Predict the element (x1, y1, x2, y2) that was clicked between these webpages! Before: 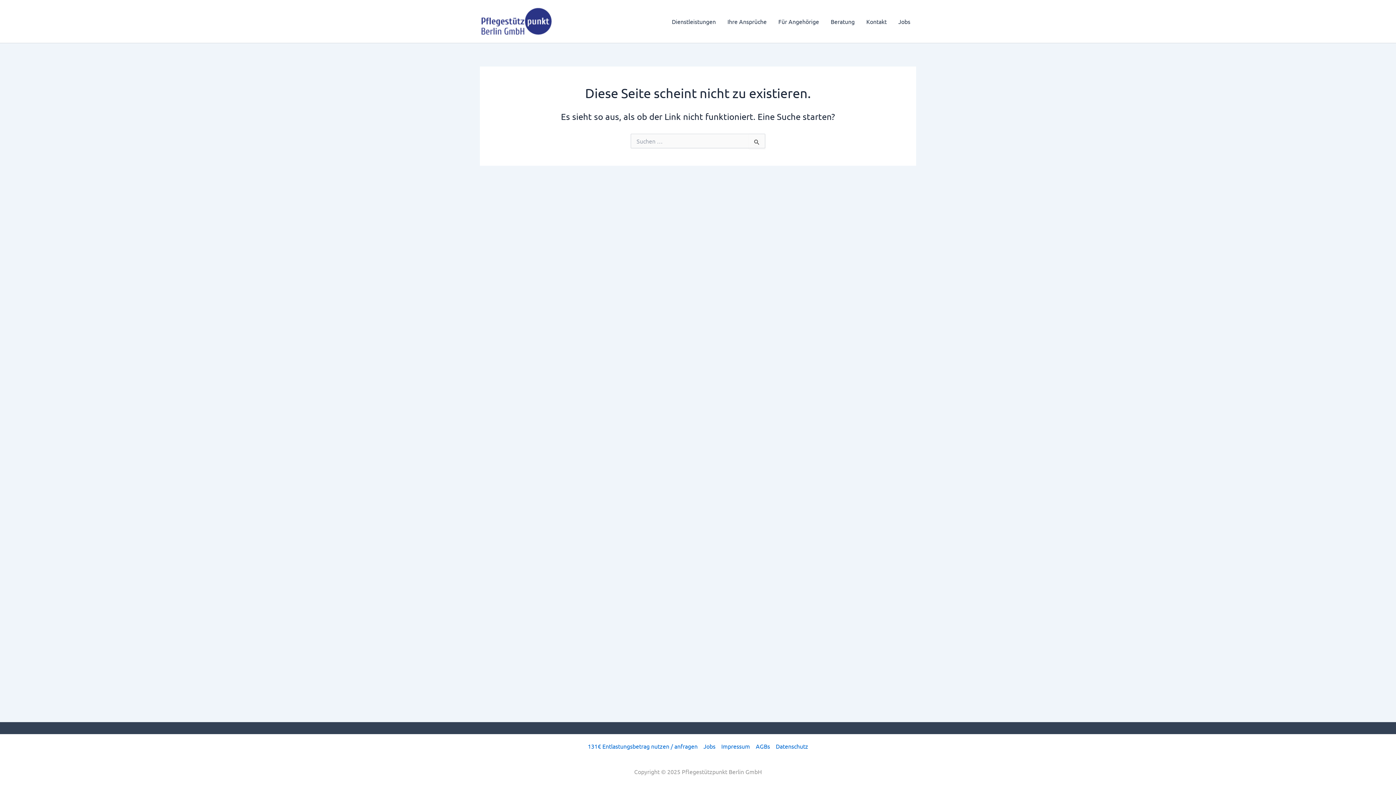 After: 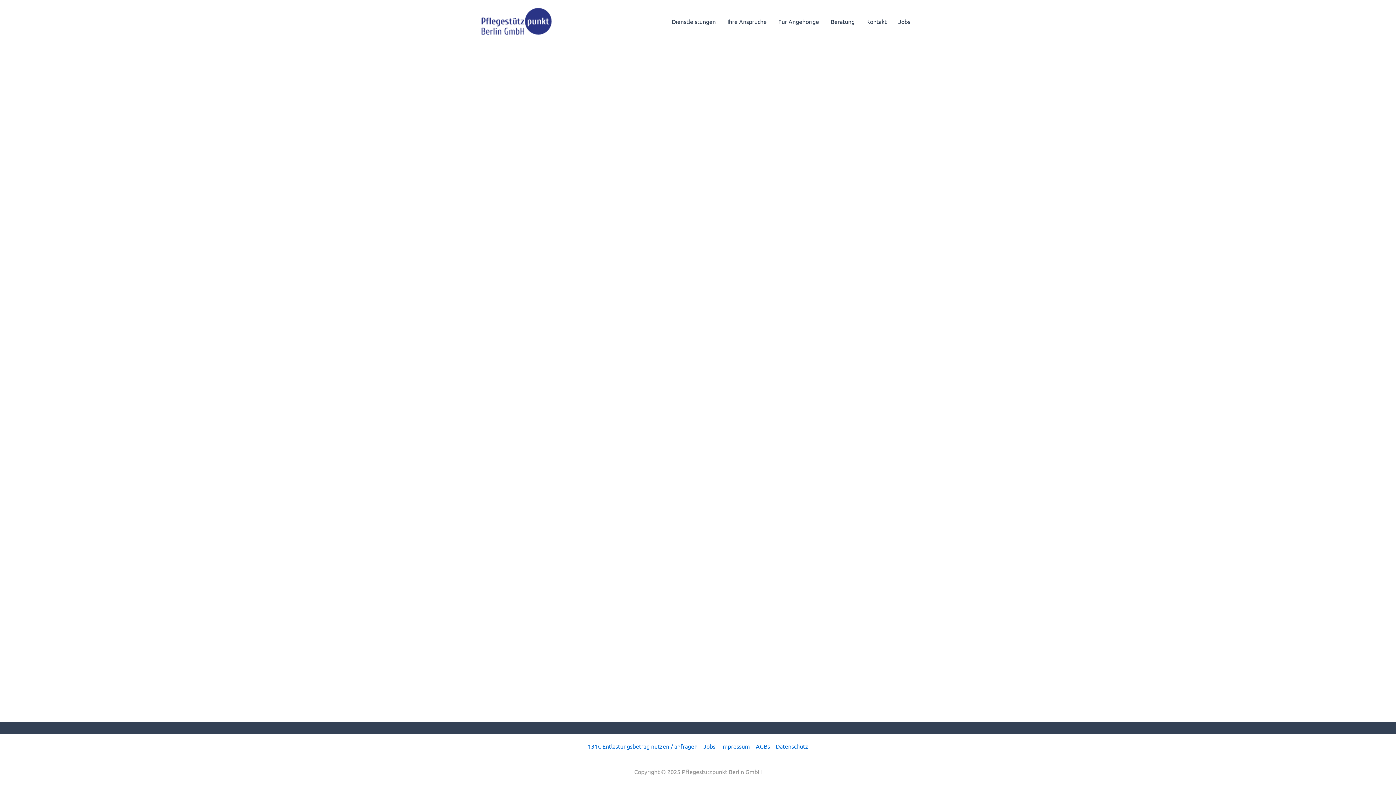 Action: bbox: (773, 741, 808, 751) label: Datenschutz